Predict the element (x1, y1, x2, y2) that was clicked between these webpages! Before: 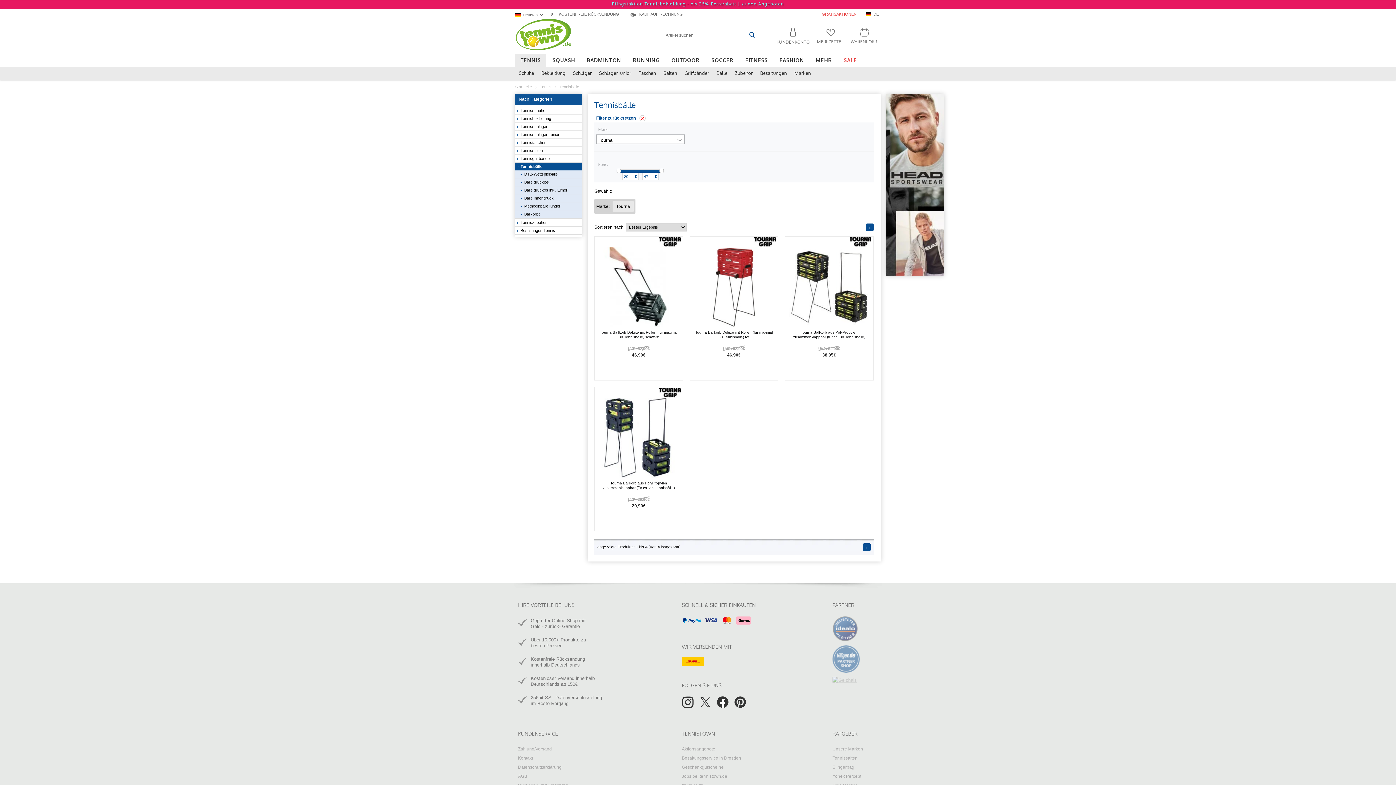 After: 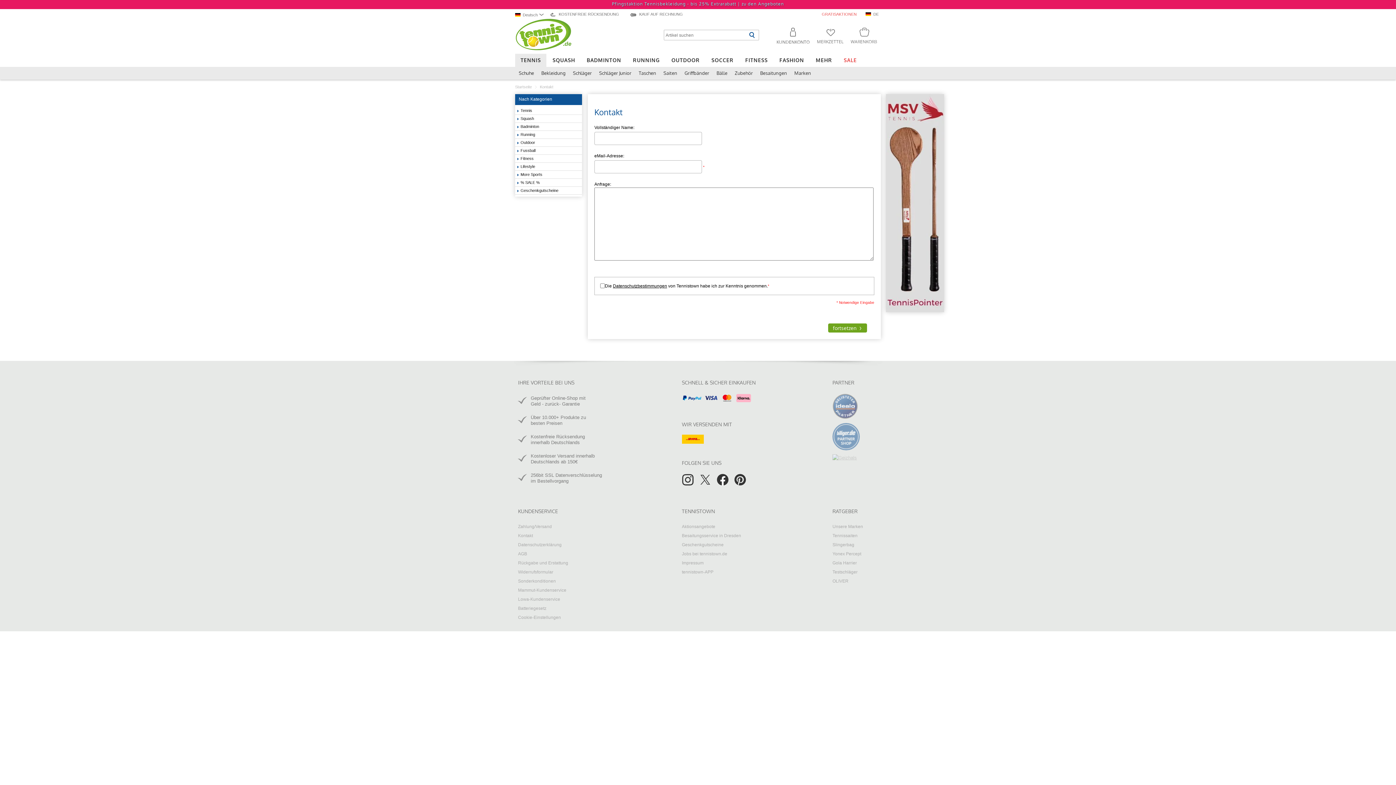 Action: bbox: (518, 756, 533, 761) label: Kontakt